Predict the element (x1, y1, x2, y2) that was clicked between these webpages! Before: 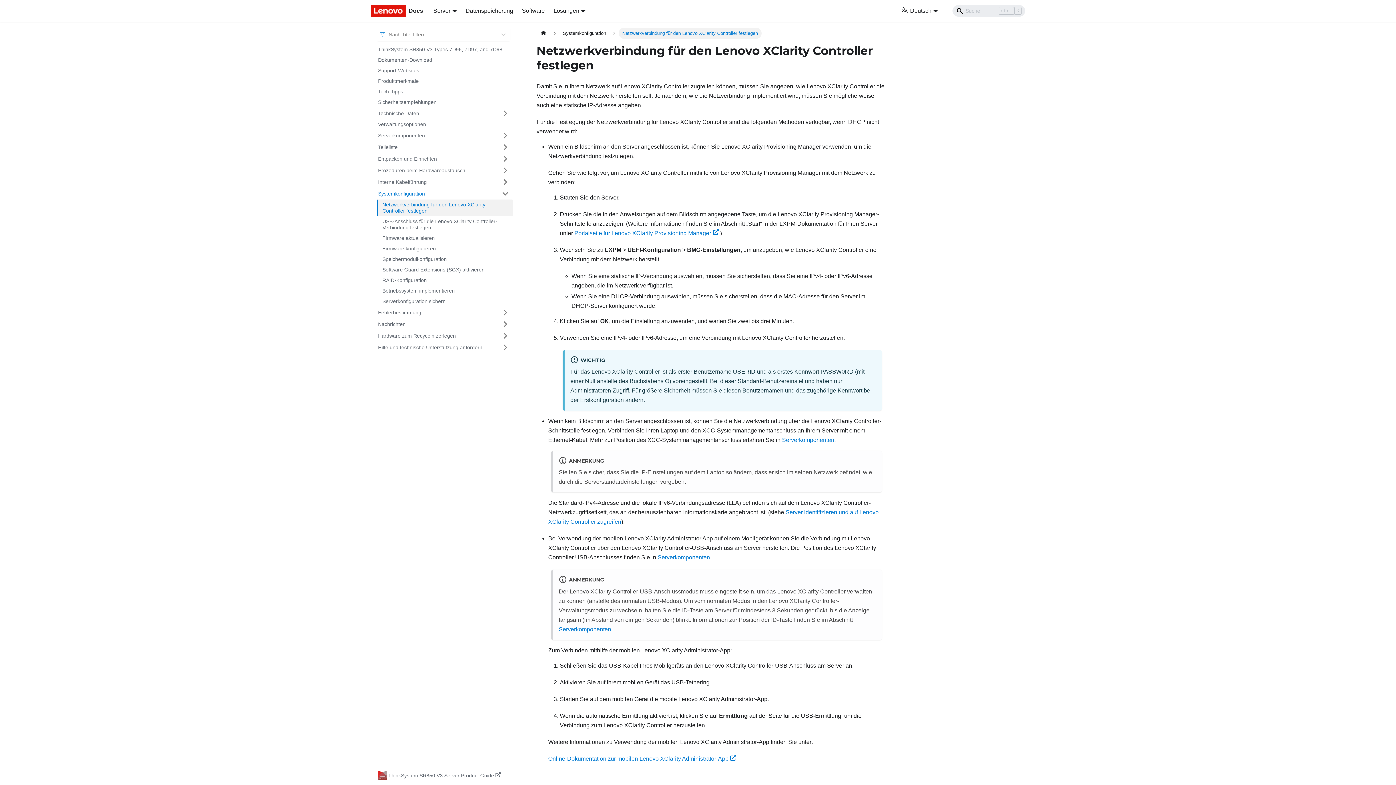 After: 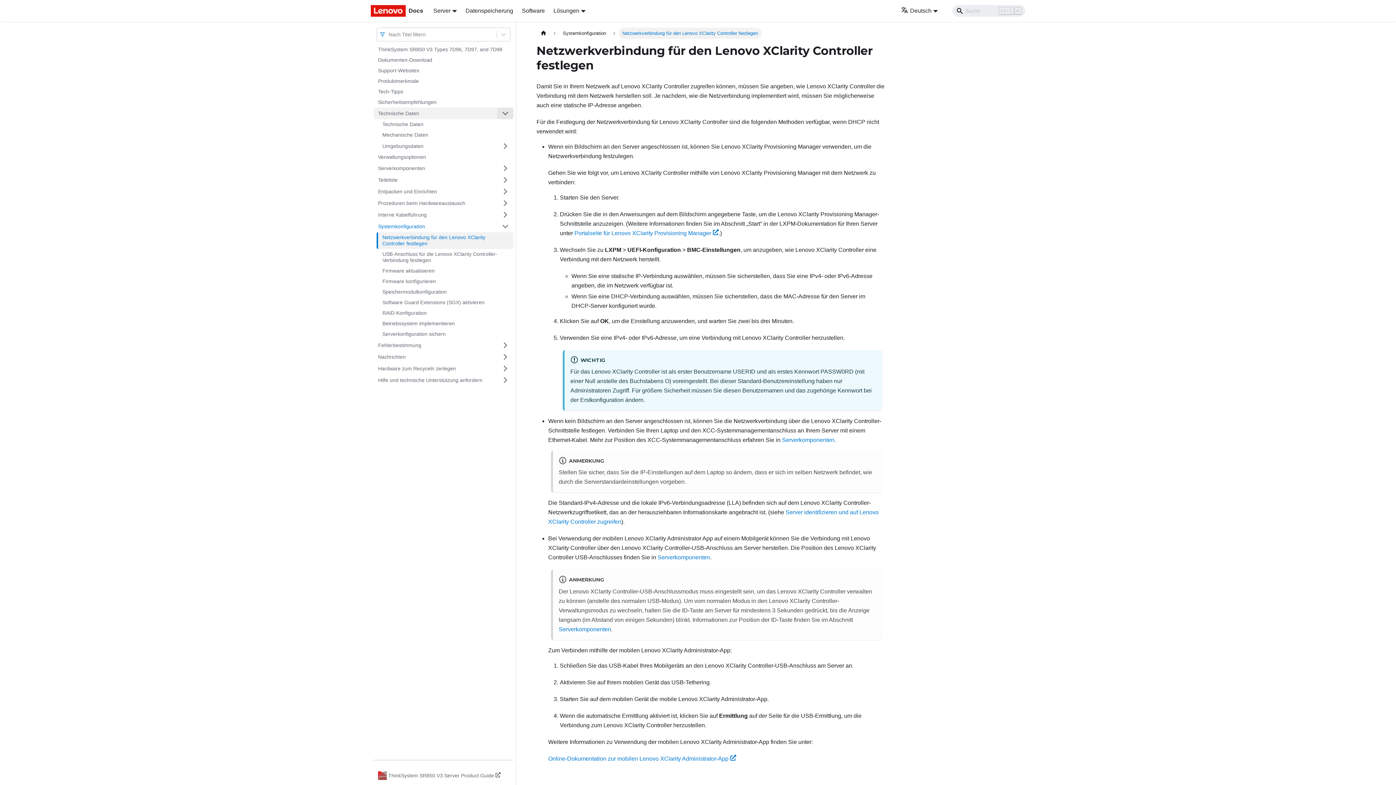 Action: bbox: (497, 107, 513, 119) label: Umschalten der Seitenleiste mit einklappbarer Kategorie 'Technische Daten'